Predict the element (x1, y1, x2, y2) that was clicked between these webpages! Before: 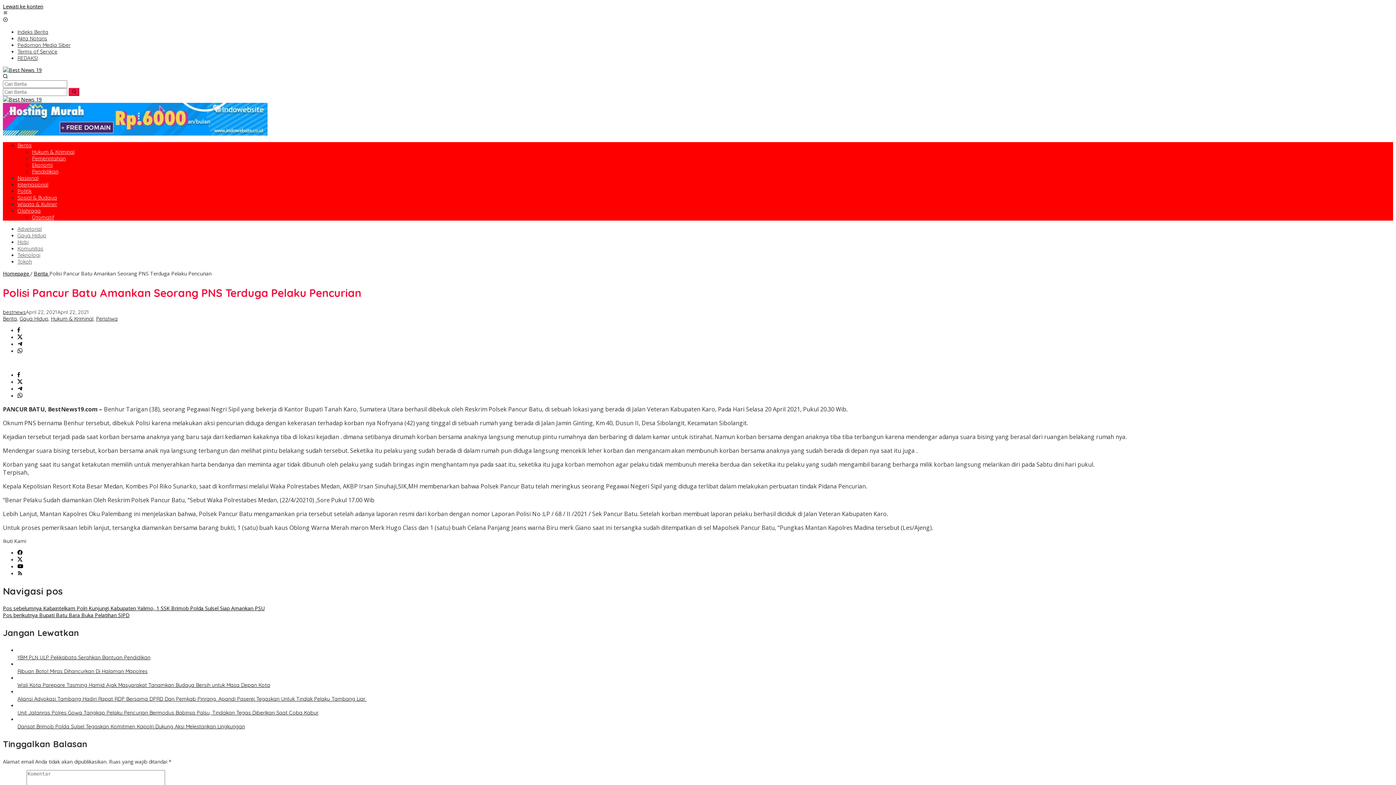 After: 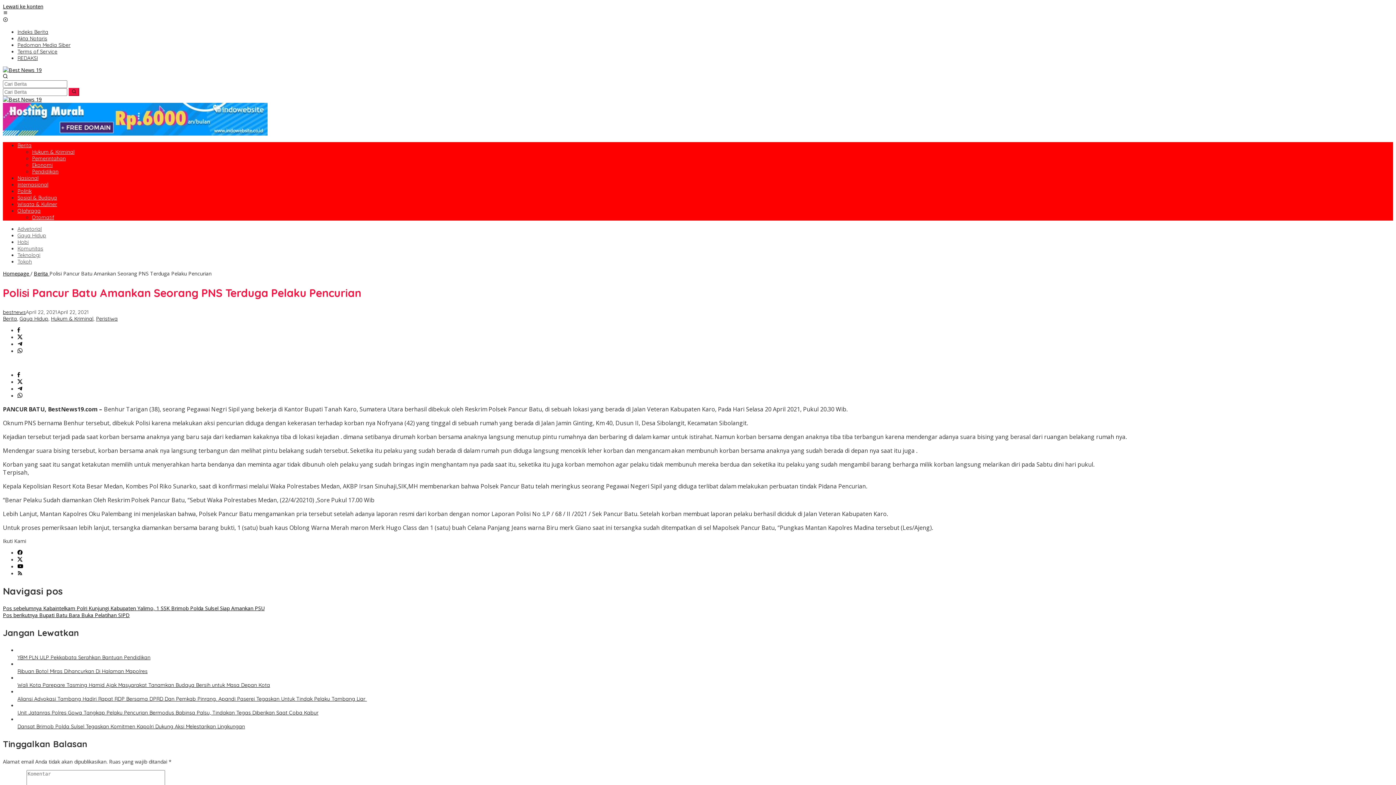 Action: bbox: (2, 130, 267, 137)